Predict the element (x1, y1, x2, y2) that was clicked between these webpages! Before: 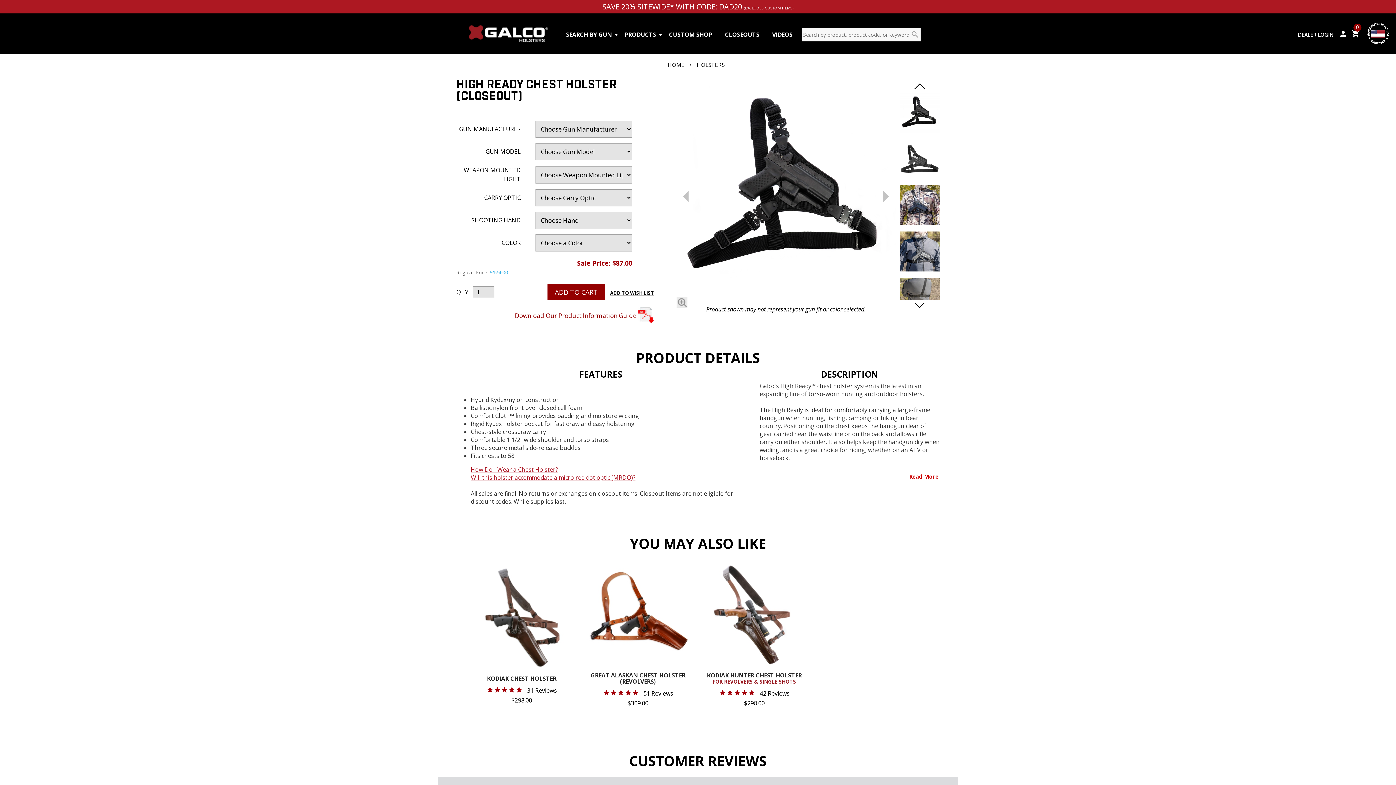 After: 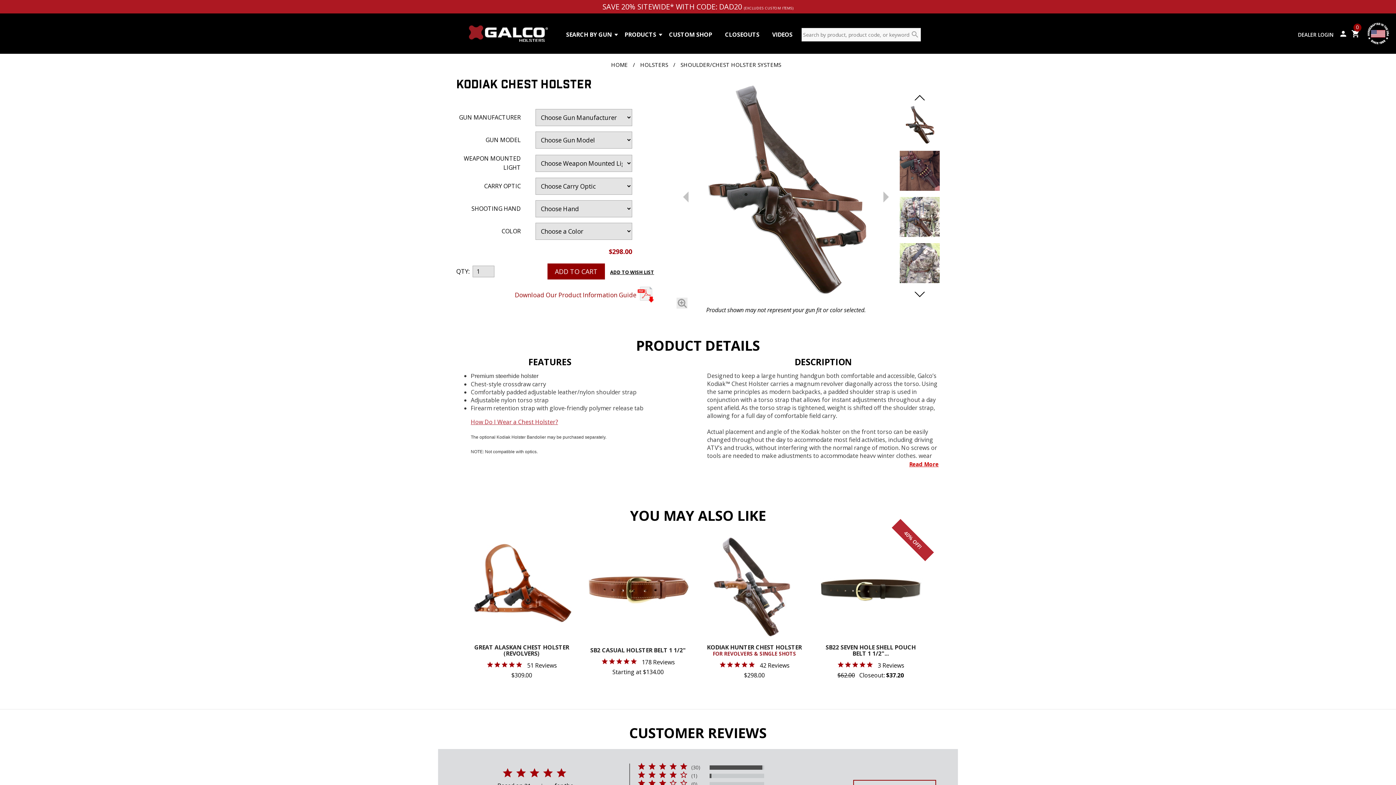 Action: bbox: (469, 559, 573, 675)